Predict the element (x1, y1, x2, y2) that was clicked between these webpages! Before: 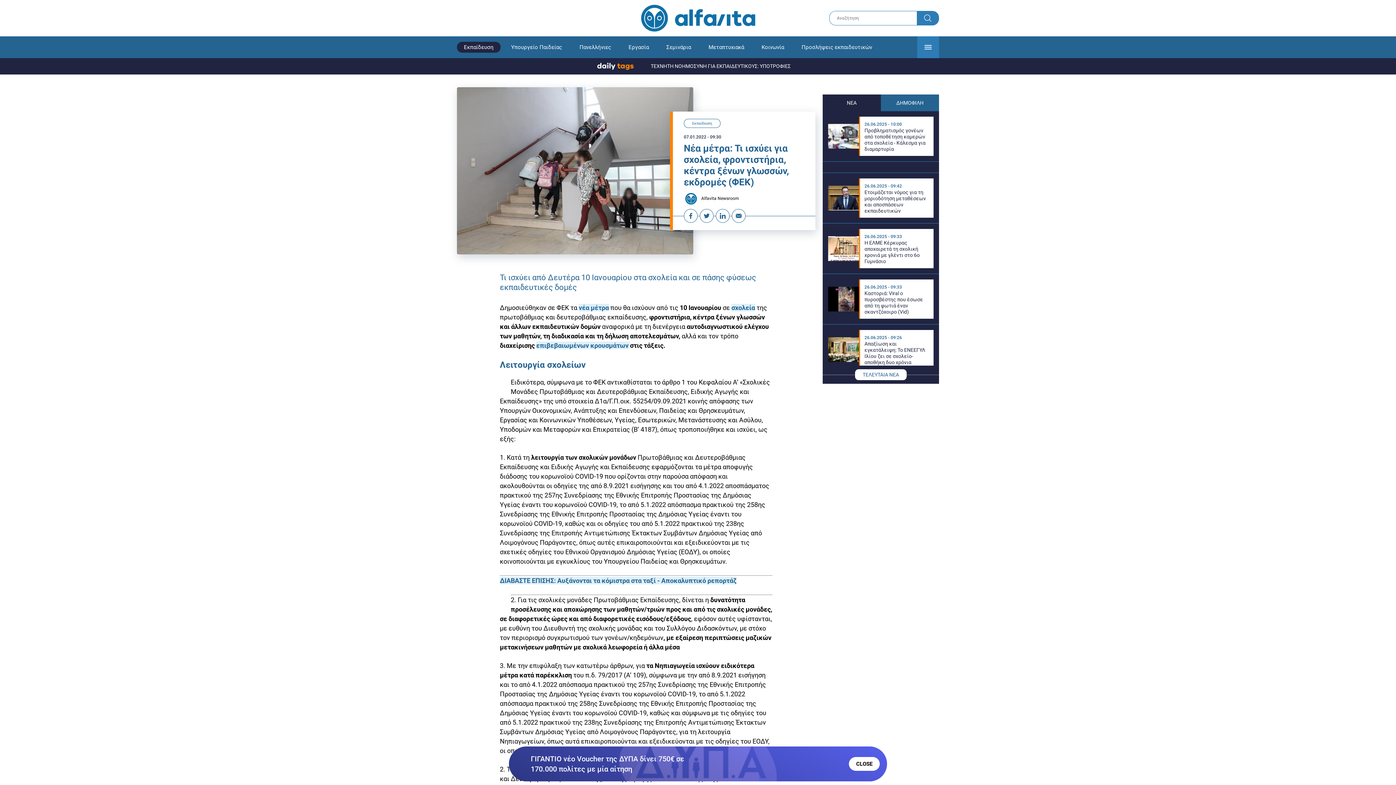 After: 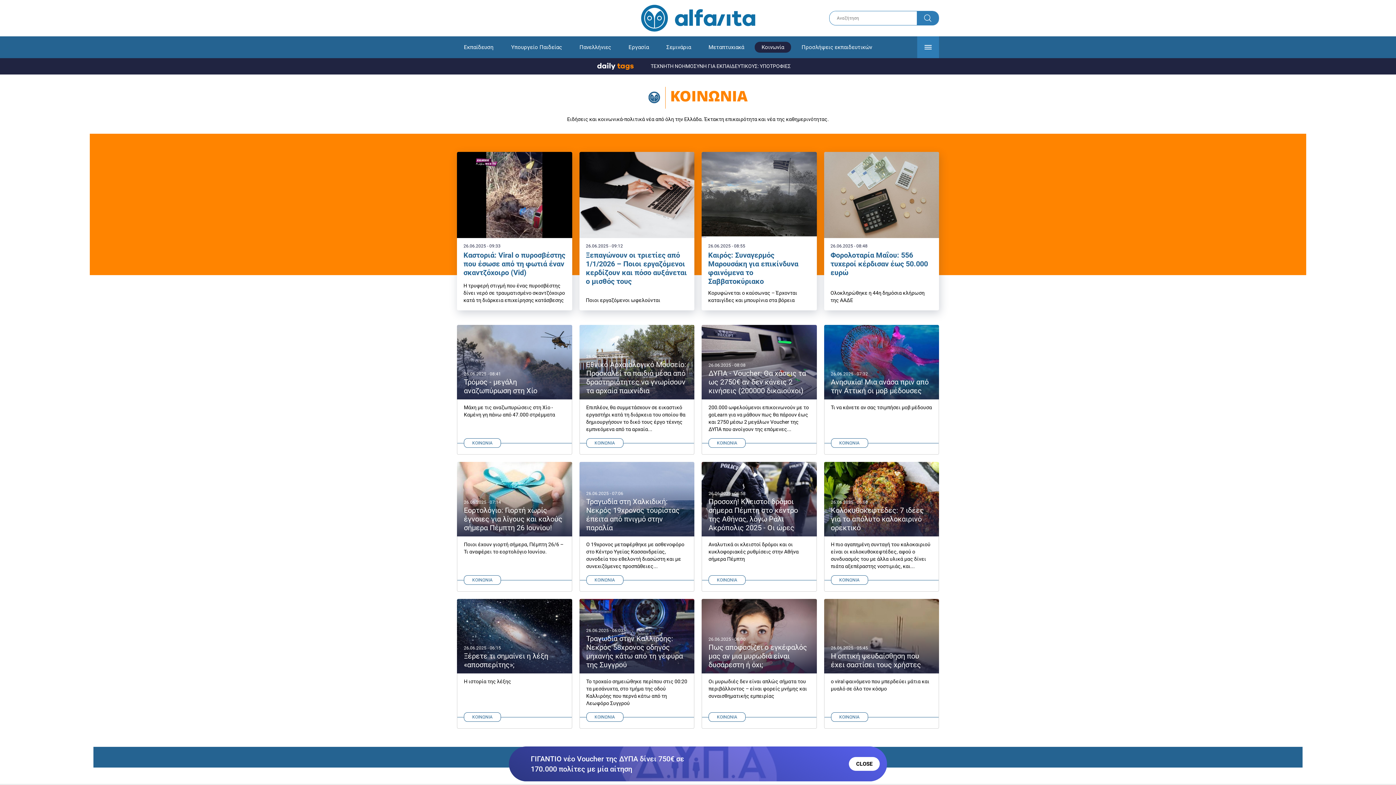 Action: bbox: (754, 41, 791, 52) label: Κοινωνία